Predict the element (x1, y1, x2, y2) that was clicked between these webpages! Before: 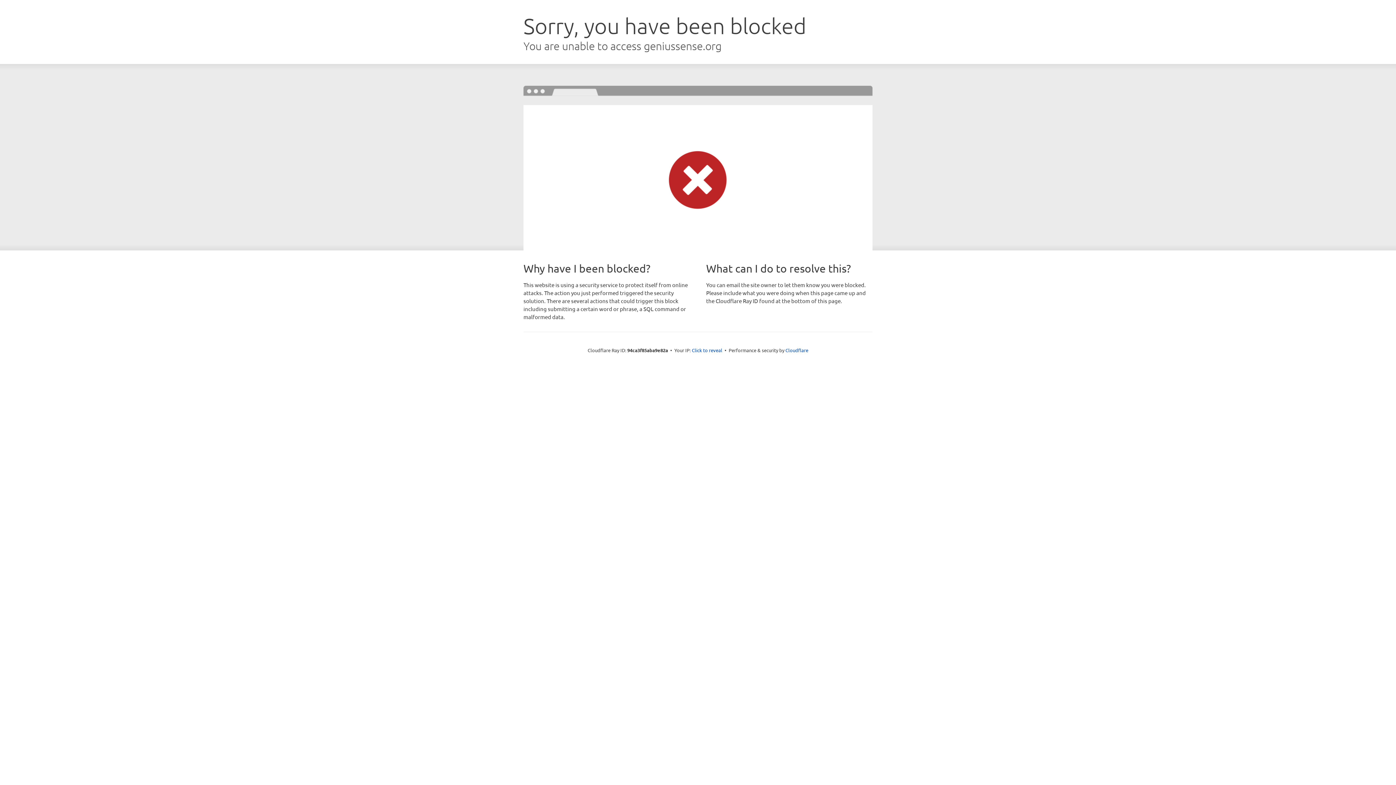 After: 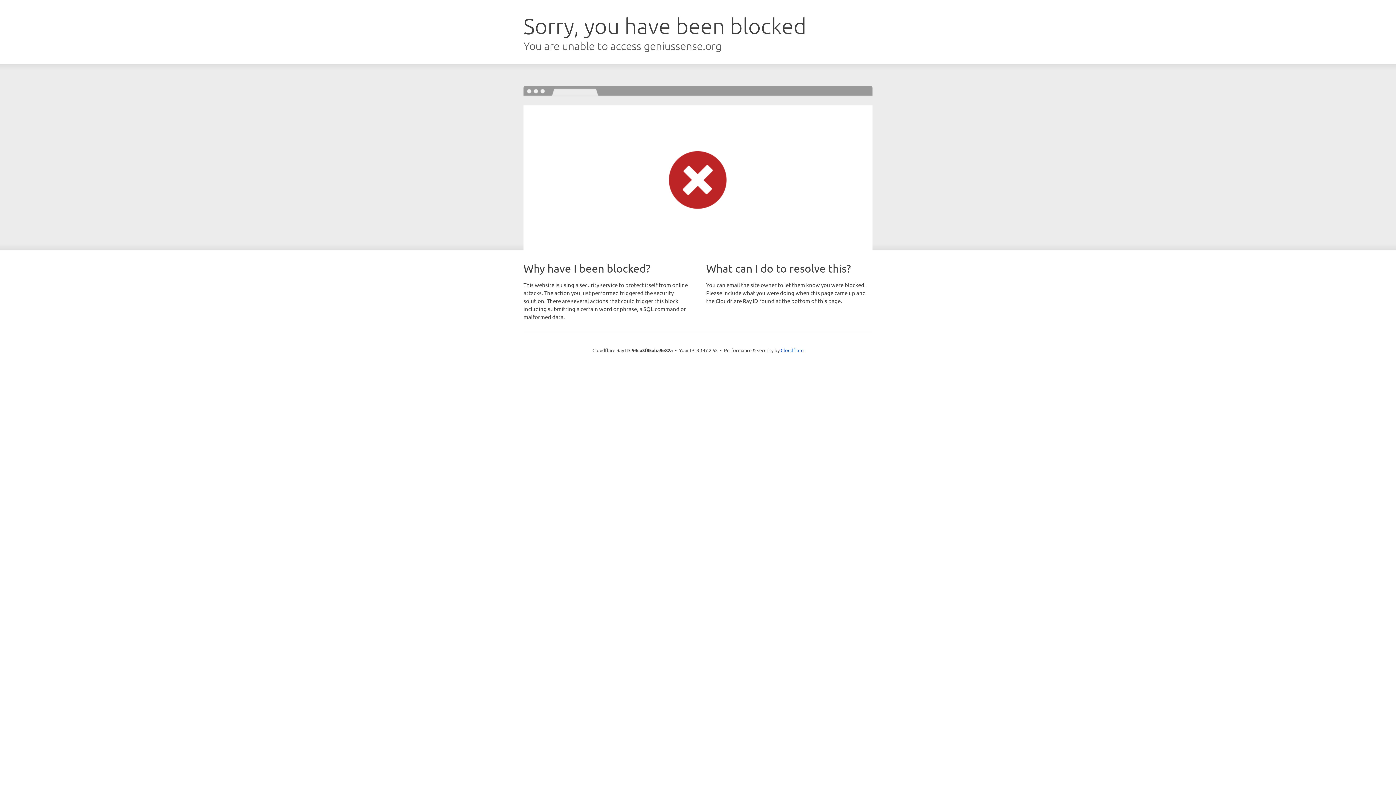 Action: label: Click to reveal bbox: (692, 346, 722, 353)